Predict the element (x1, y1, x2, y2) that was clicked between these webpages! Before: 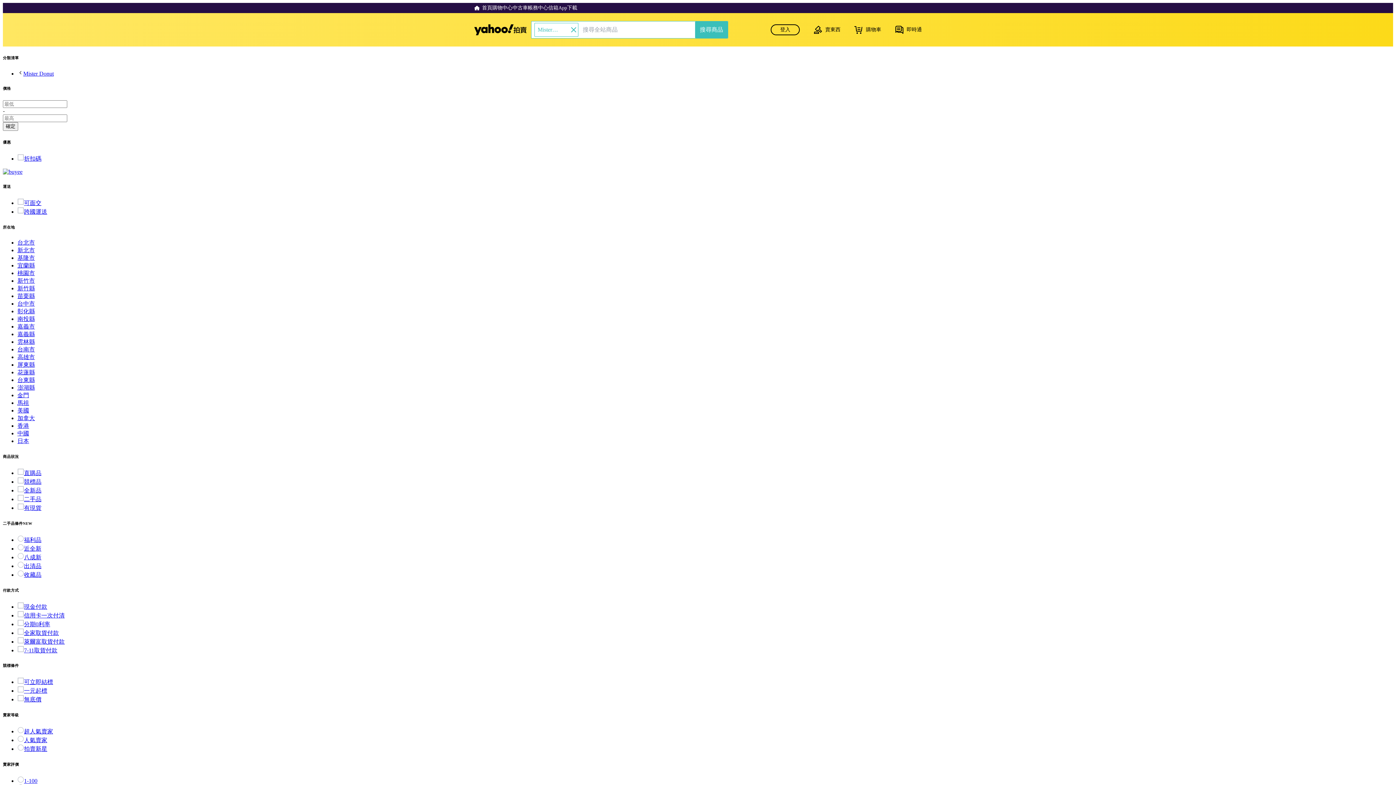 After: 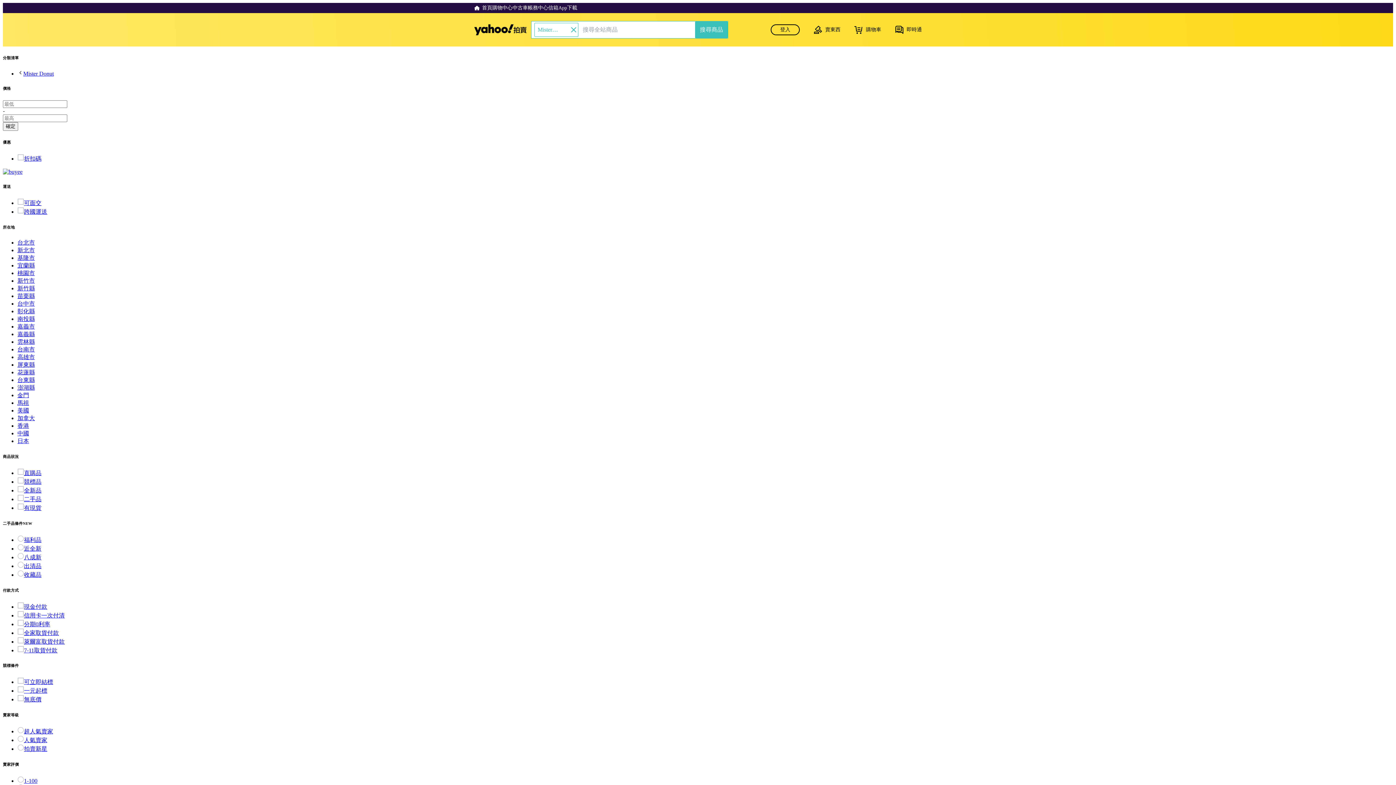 Action: bbox: (17, 536, 41, 543) label: 福利品